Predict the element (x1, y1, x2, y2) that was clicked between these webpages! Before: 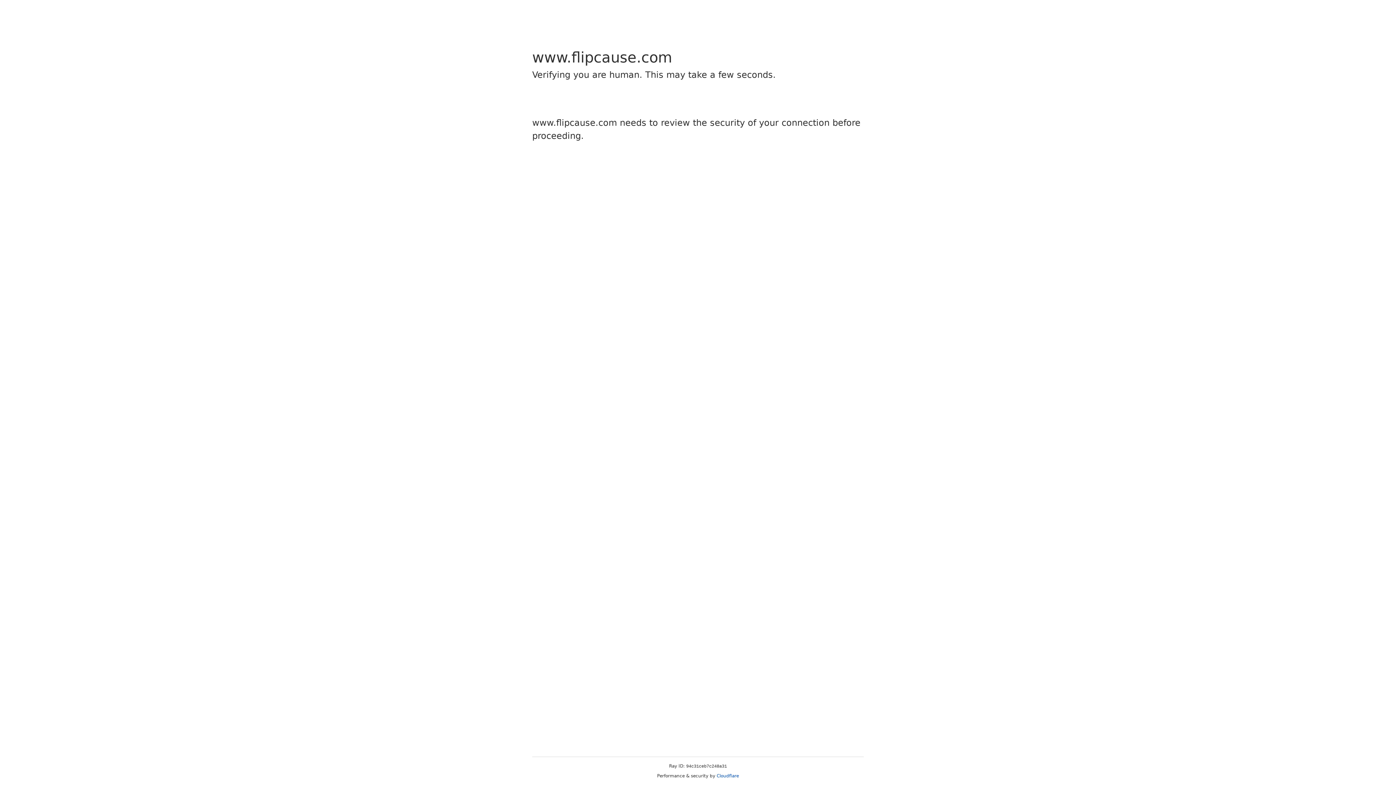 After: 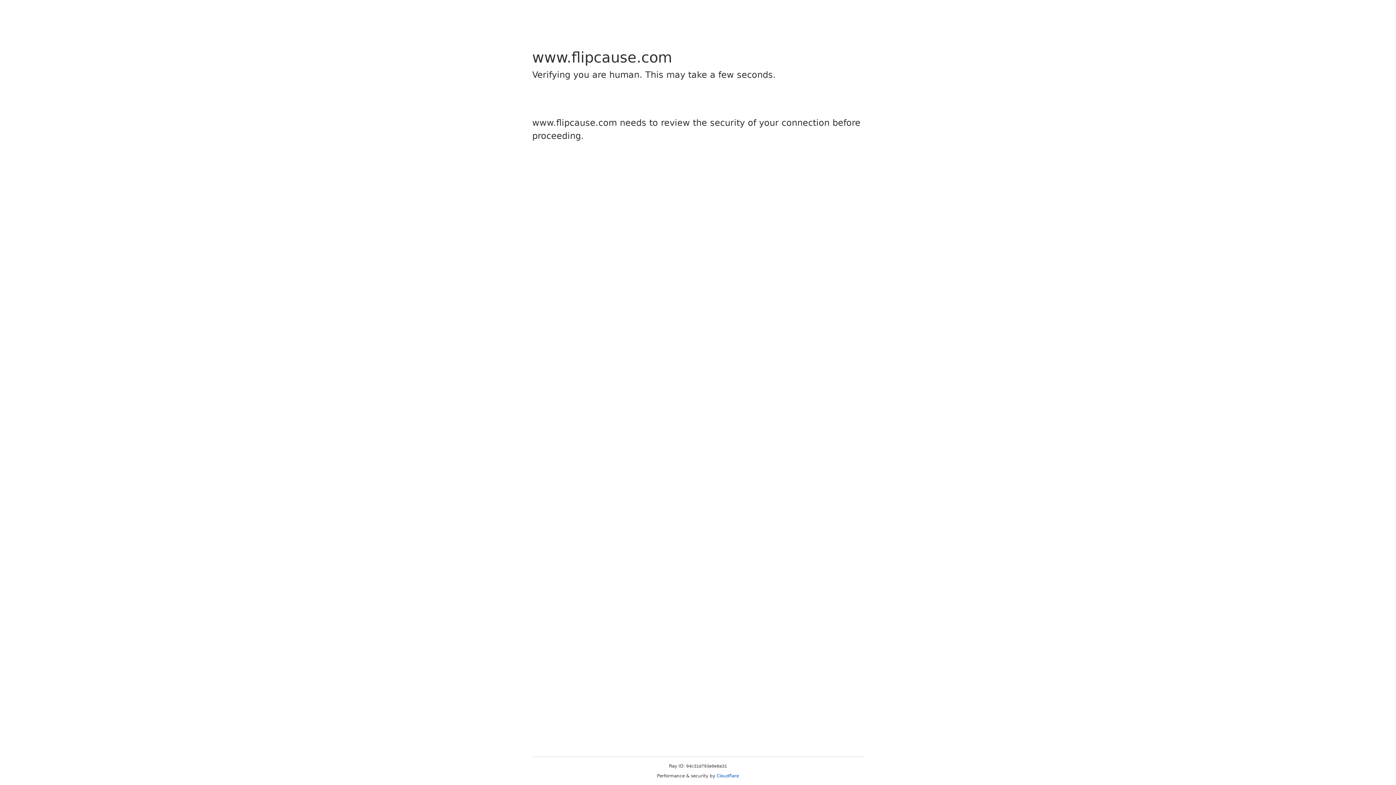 Action: label: Cloudflare bbox: (716, 773, 739, 778)